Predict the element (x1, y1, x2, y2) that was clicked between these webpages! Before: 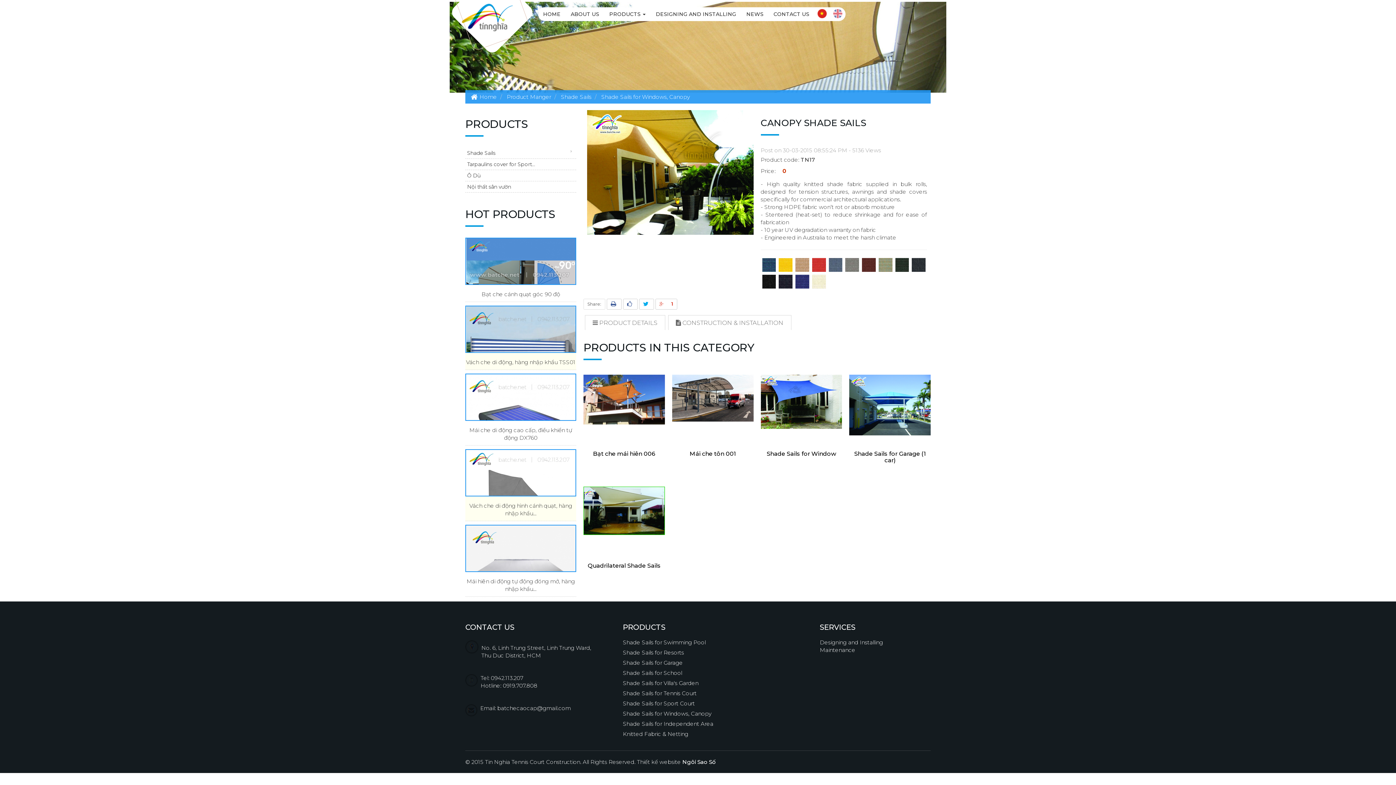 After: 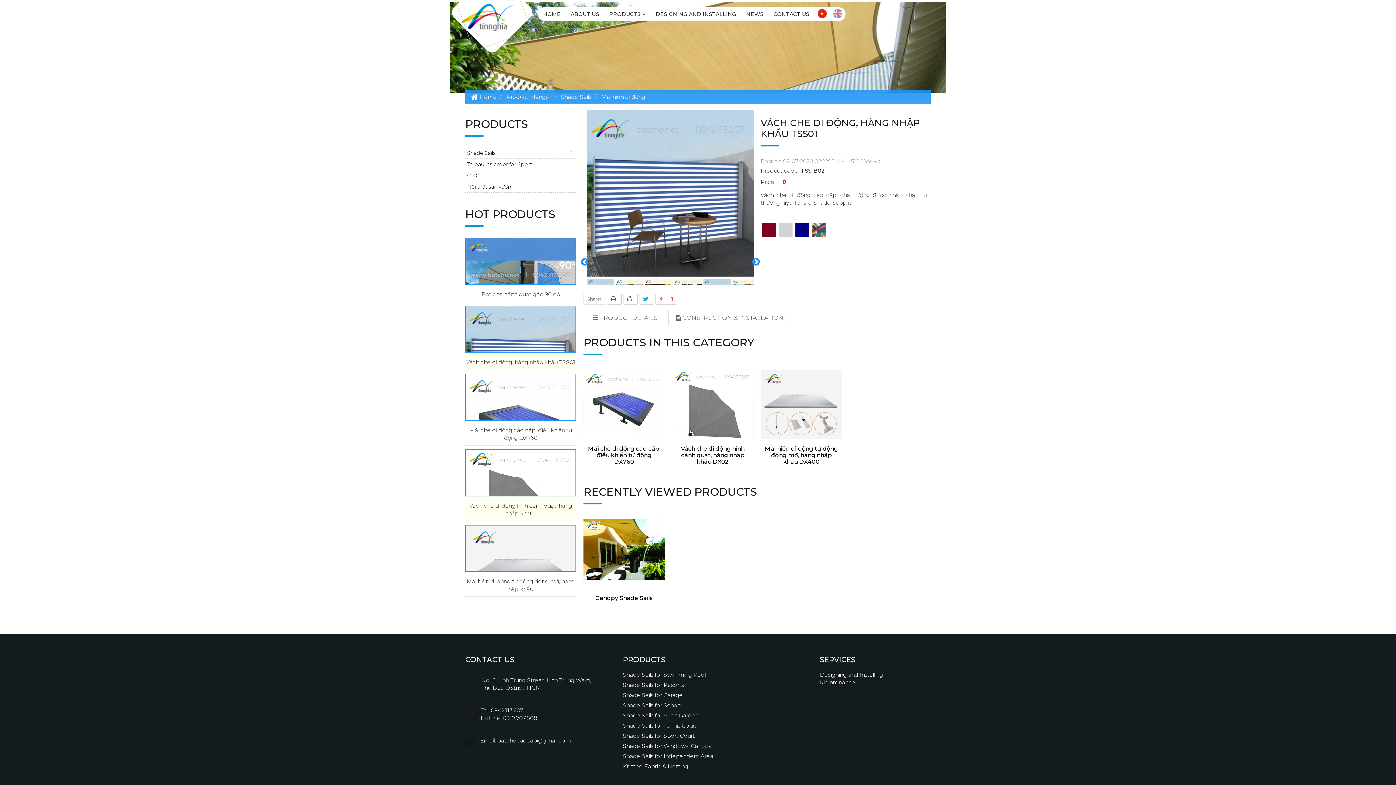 Action: bbox: (465, 305, 576, 353)